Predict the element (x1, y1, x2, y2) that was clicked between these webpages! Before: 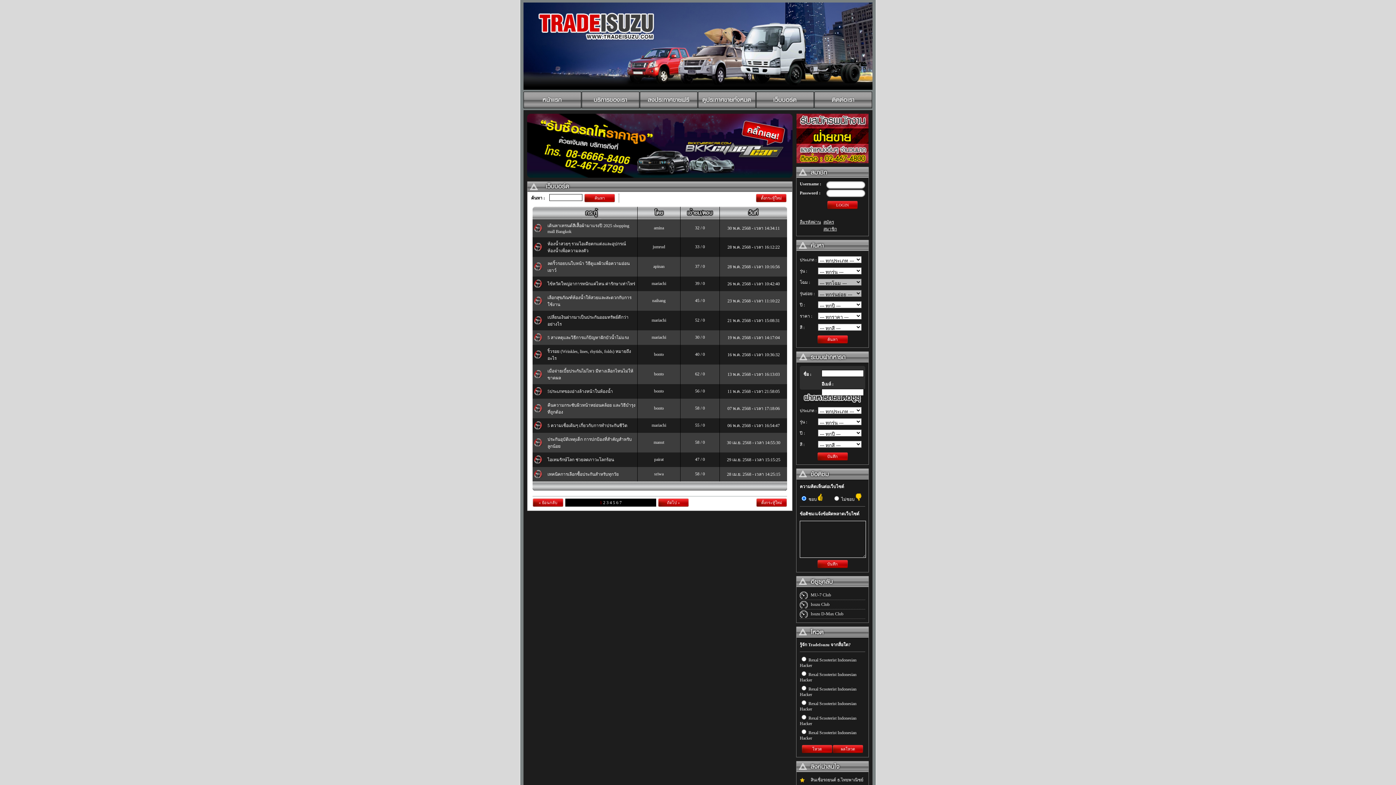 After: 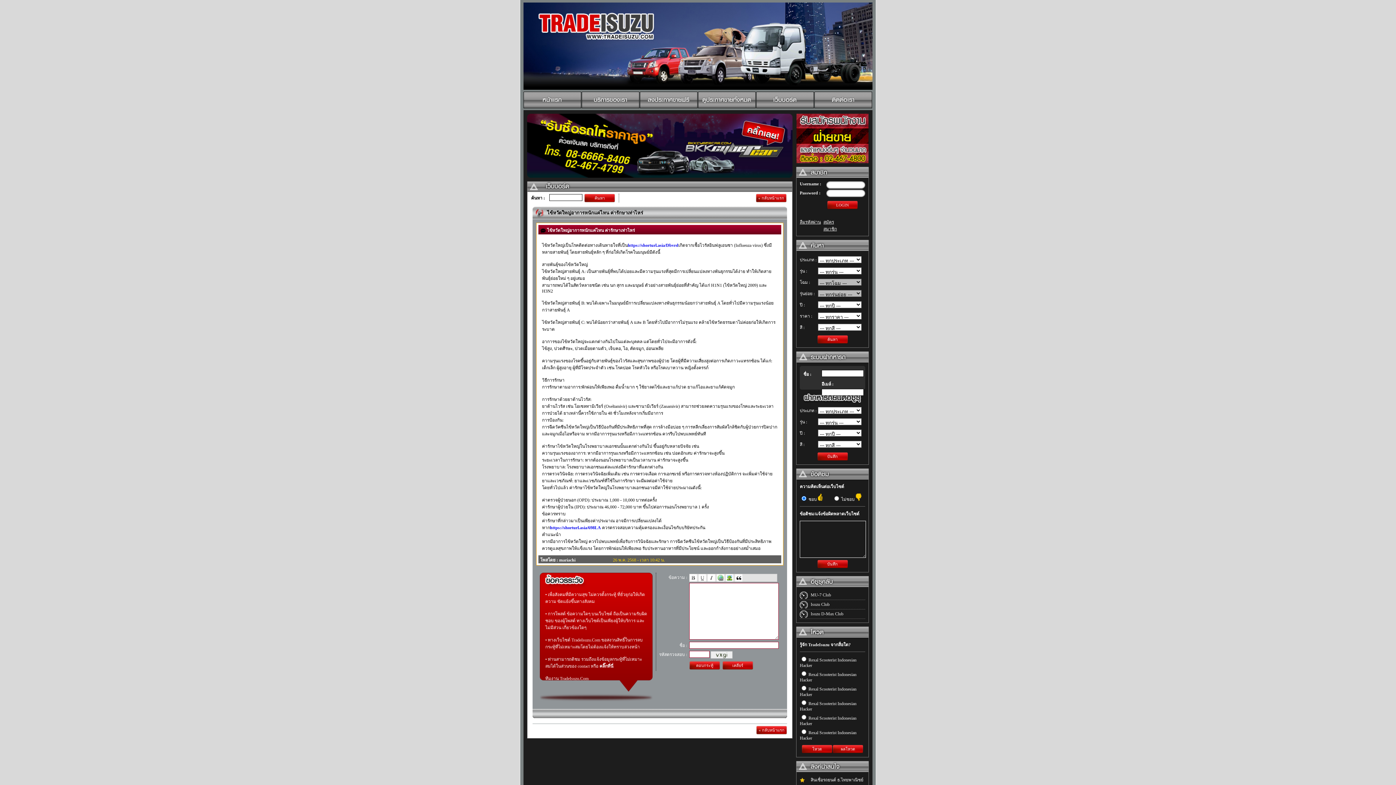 Action: label: ไข้หวัดใหญ่อาการหนักแค่ไหน ค่ารักษาเท่าไหร่ bbox: (547, 281, 635, 286)